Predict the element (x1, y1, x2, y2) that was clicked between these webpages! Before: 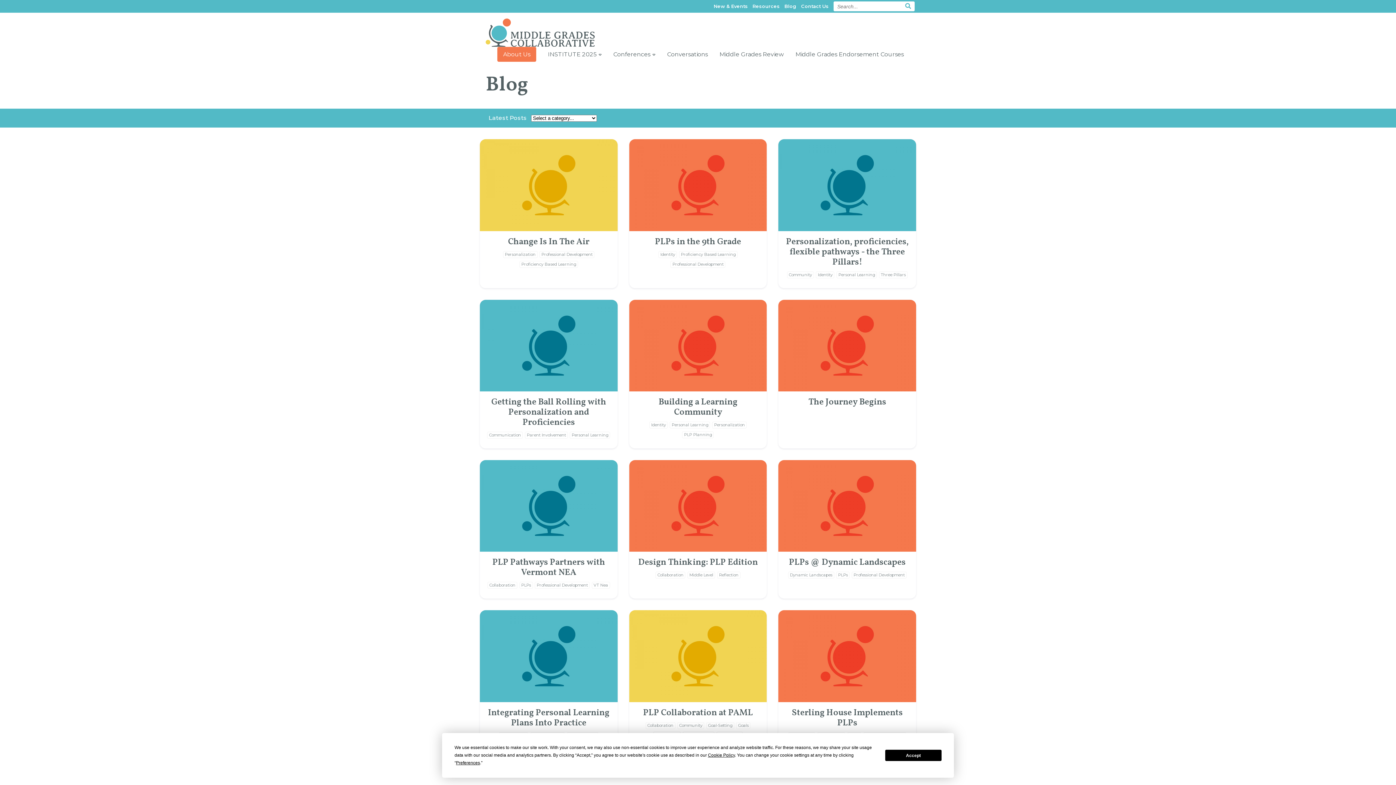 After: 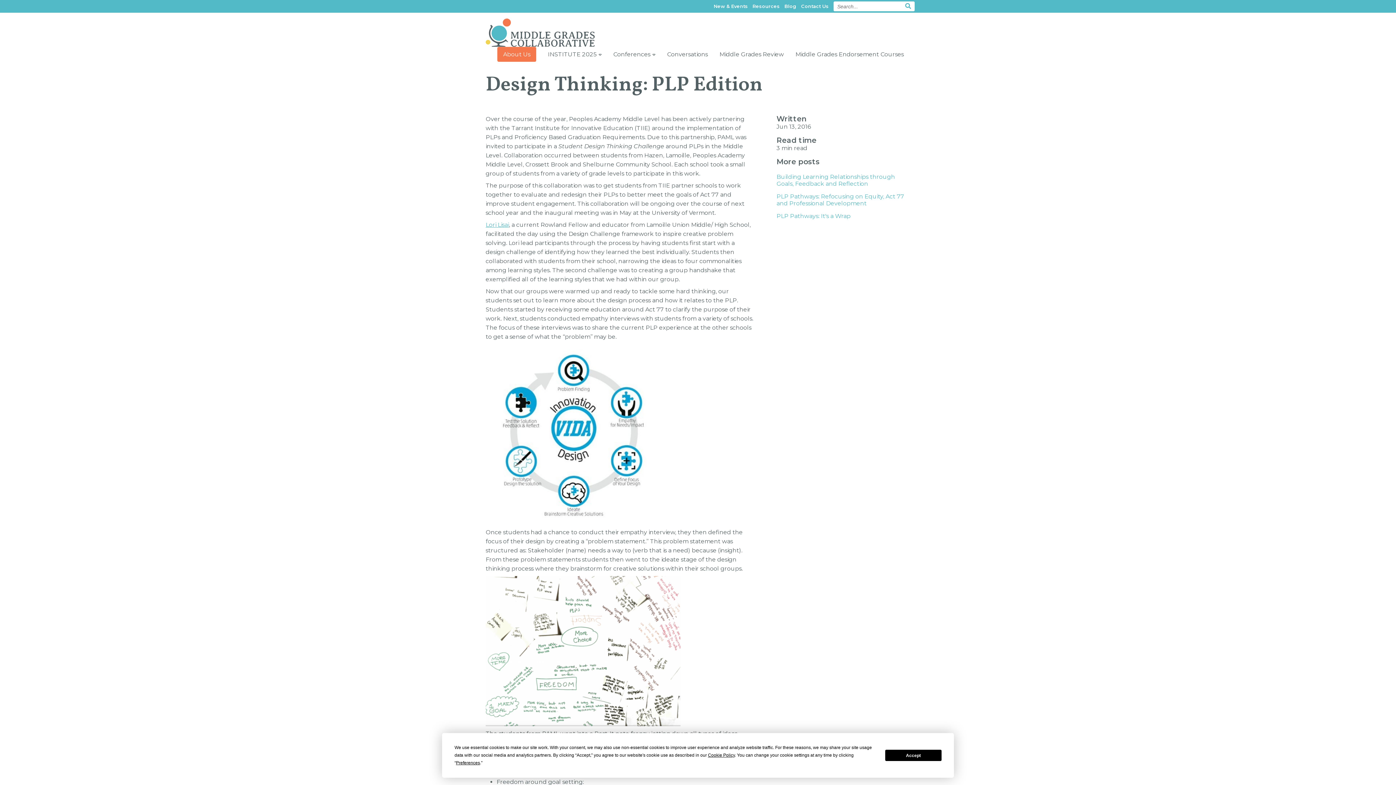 Action: bbox: (638, 556, 757, 569) label: Design Thinking: PLP Edition